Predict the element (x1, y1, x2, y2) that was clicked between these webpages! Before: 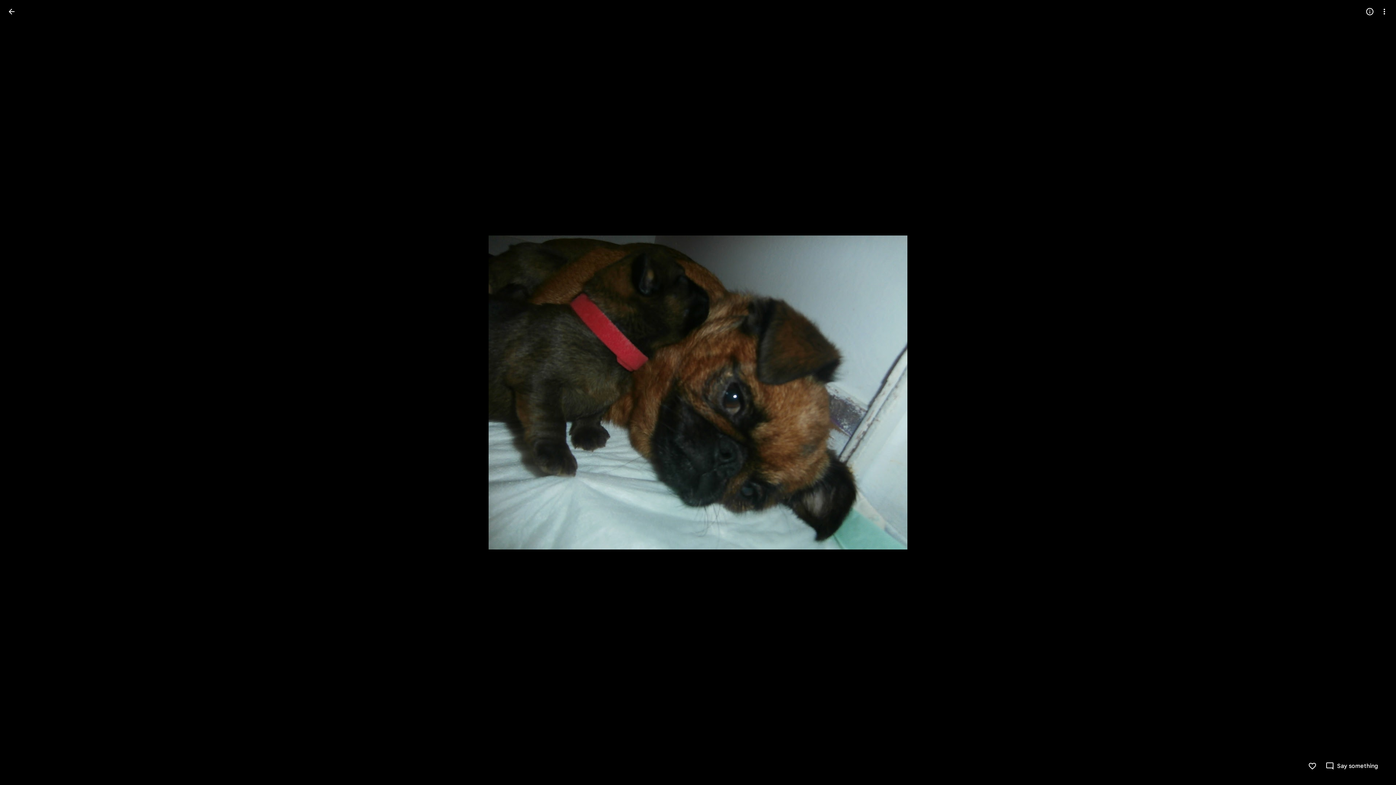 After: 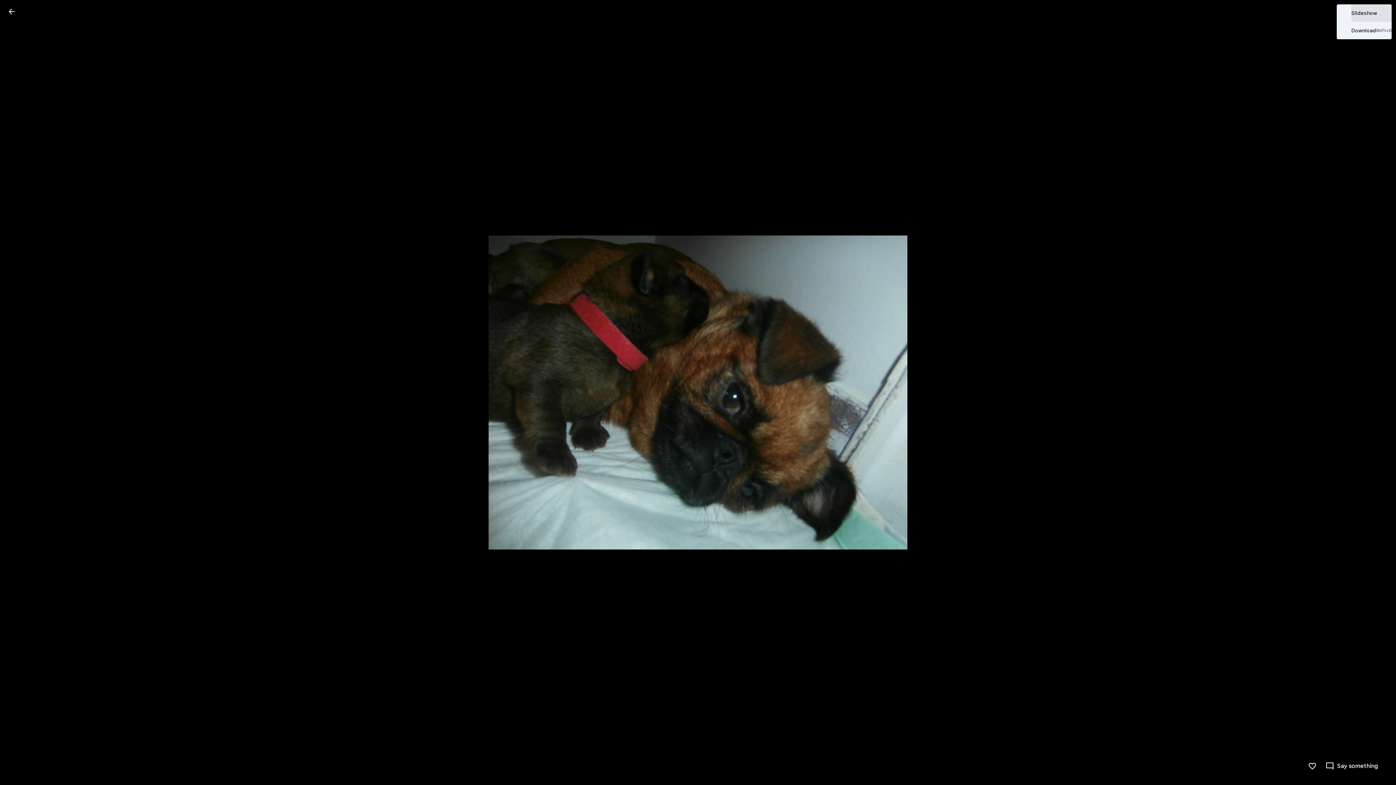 Action: label: More options bbox: (1377, 4, 1392, 18)